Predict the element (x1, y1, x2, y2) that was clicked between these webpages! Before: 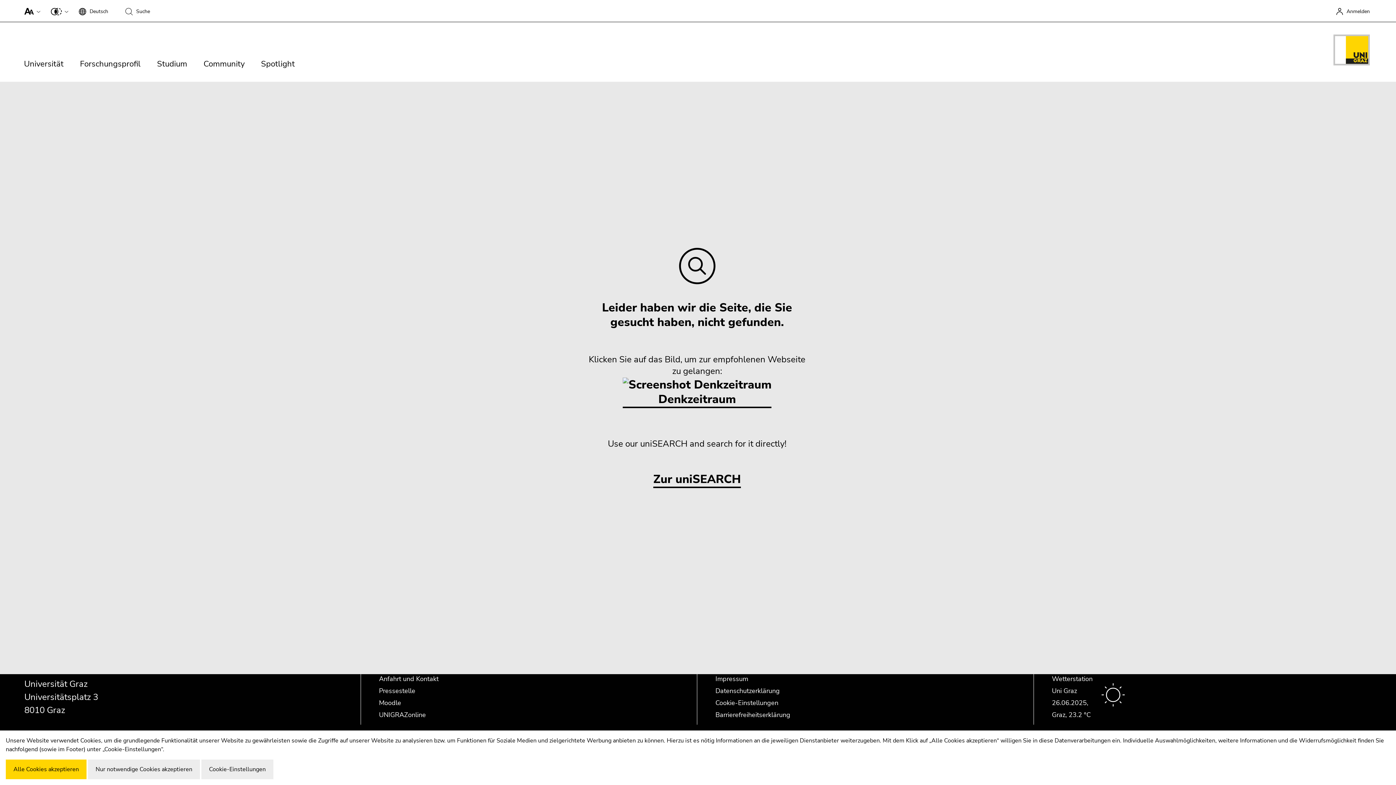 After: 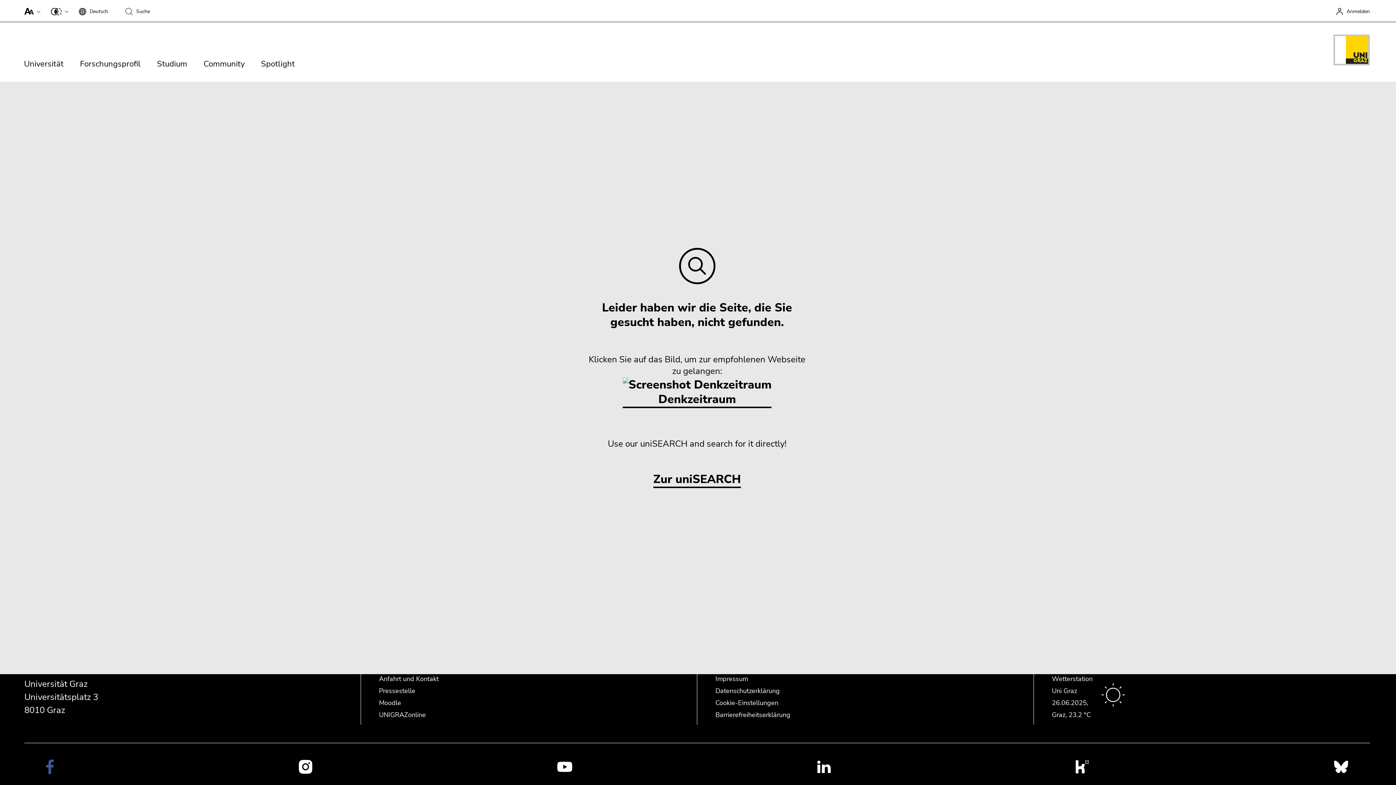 Action: label: Alle Cookies akzeptieren bbox: (5, 760, 86, 779)